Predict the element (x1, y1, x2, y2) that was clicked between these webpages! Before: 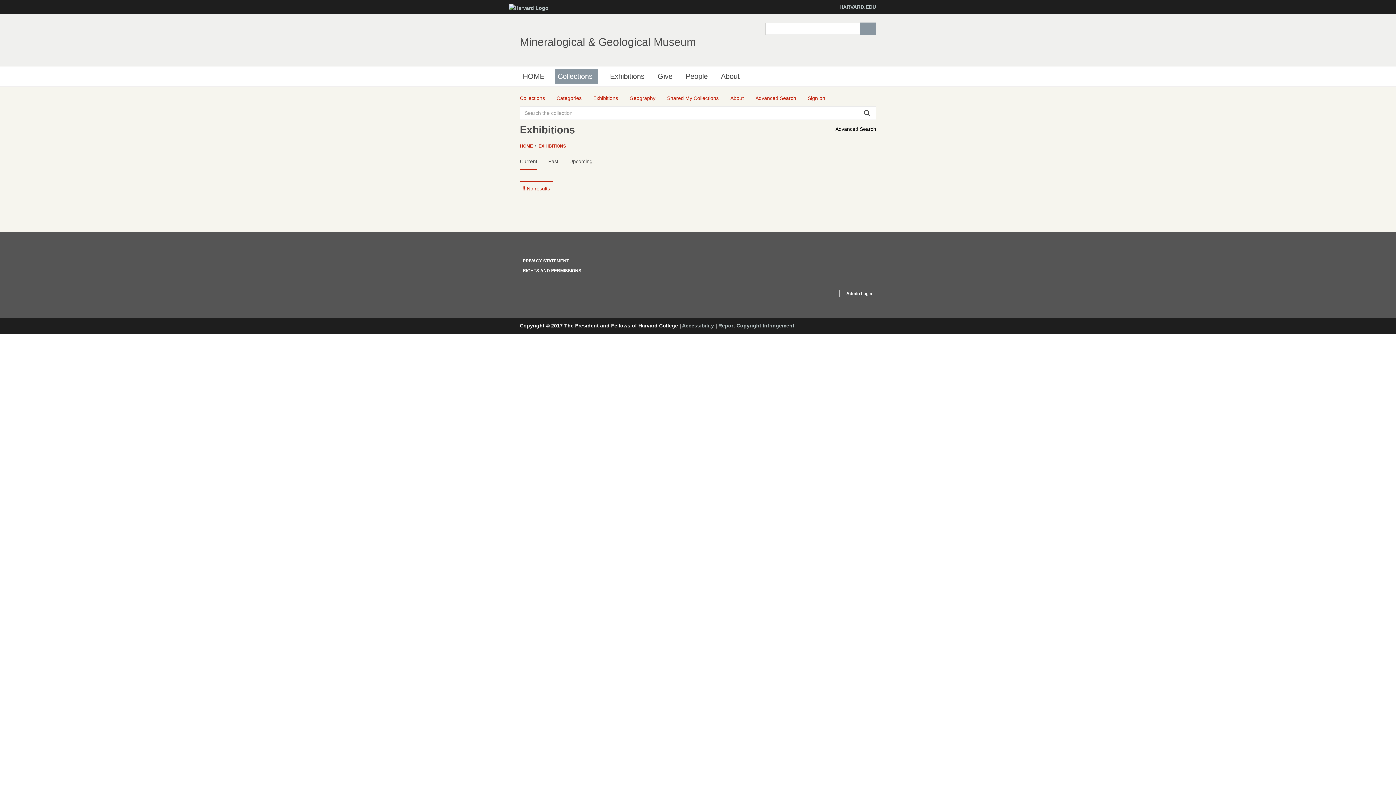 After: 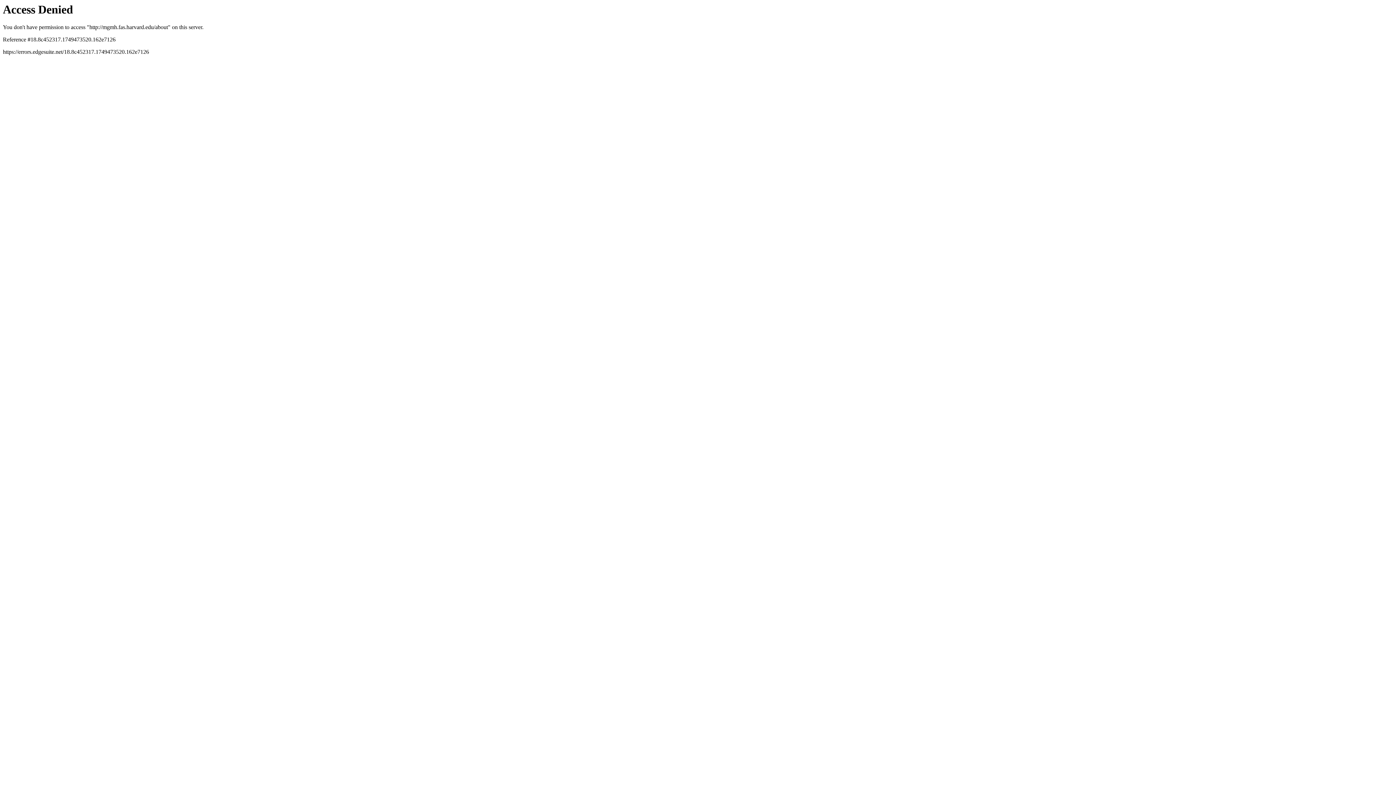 Action: bbox: (718, 69, 745, 83) label: About